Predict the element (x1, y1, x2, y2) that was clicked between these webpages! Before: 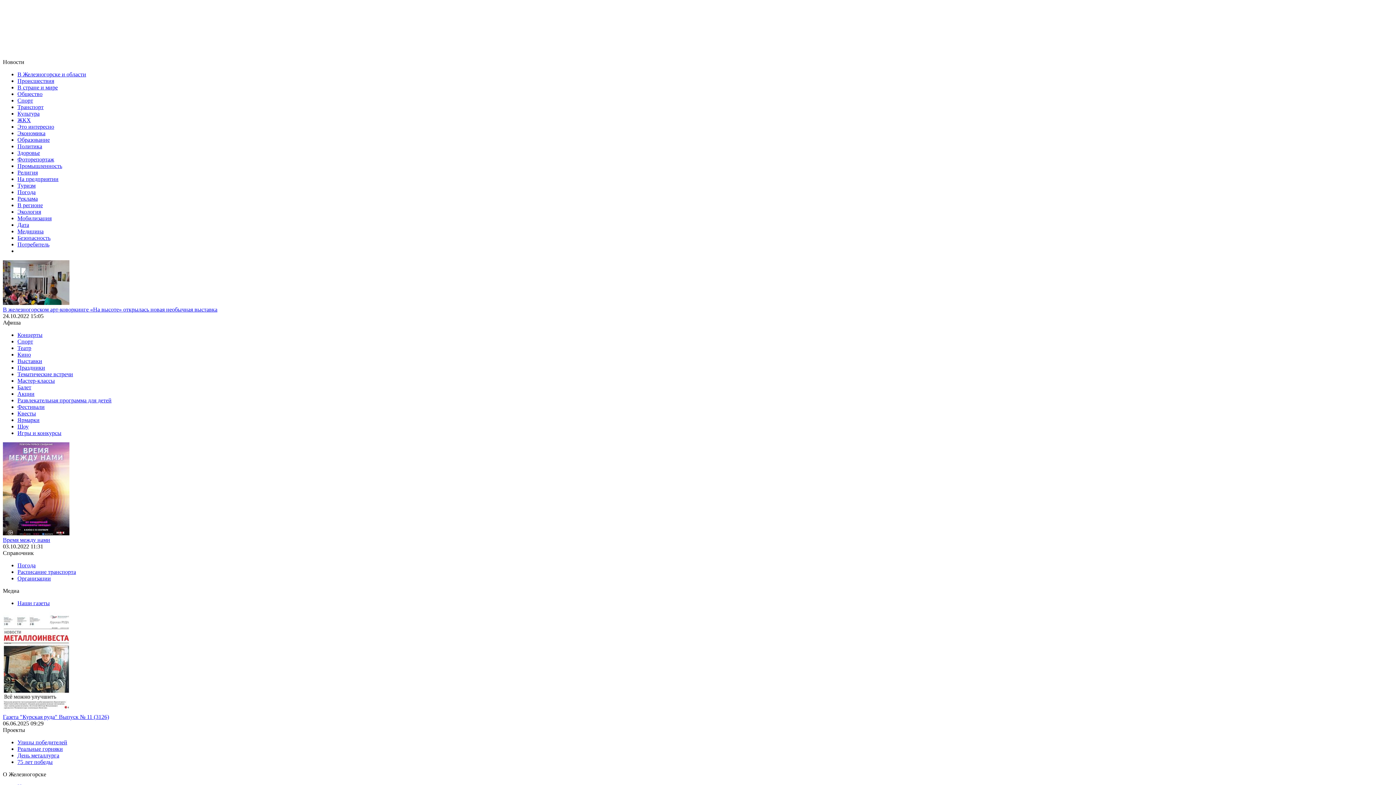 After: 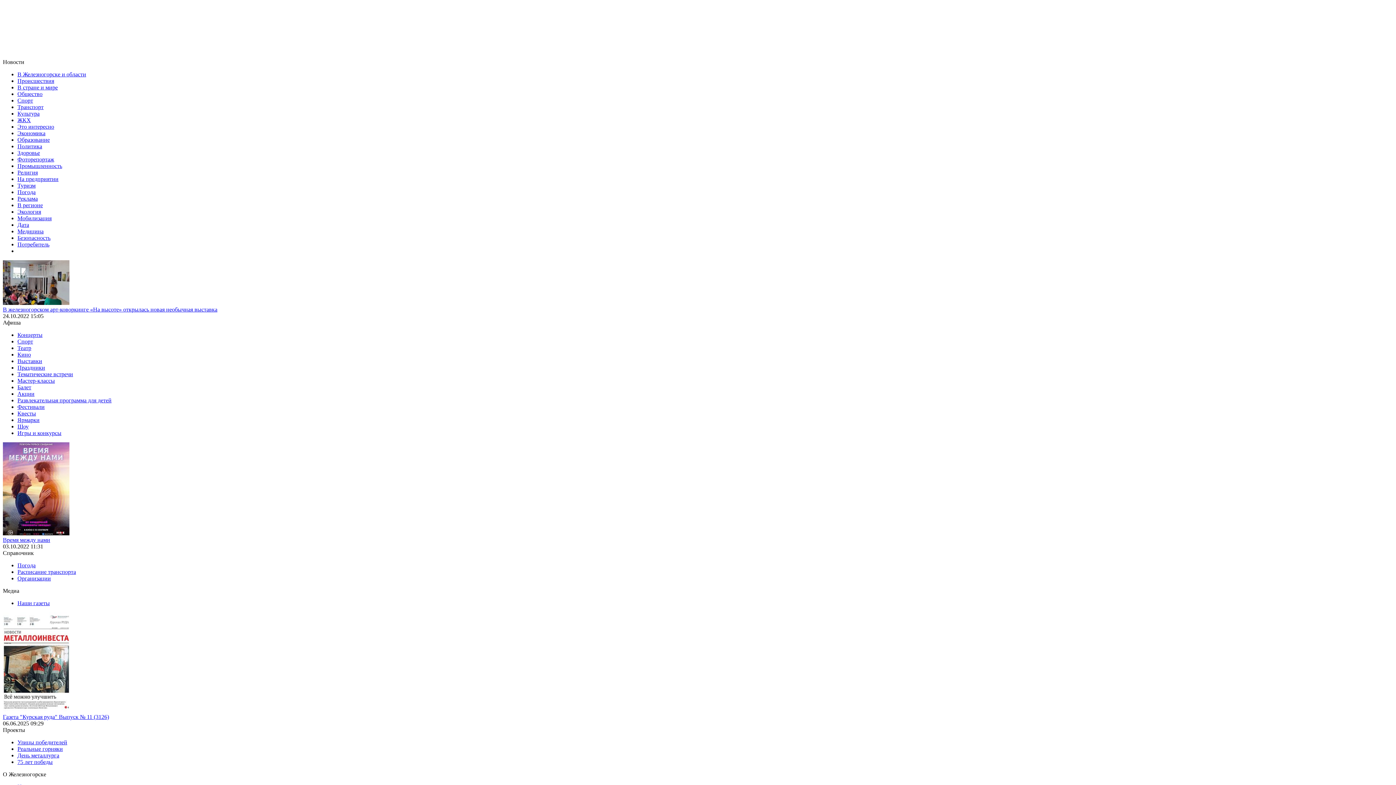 Action: bbox: (17, 117, 30, 123) label: ЖКХ